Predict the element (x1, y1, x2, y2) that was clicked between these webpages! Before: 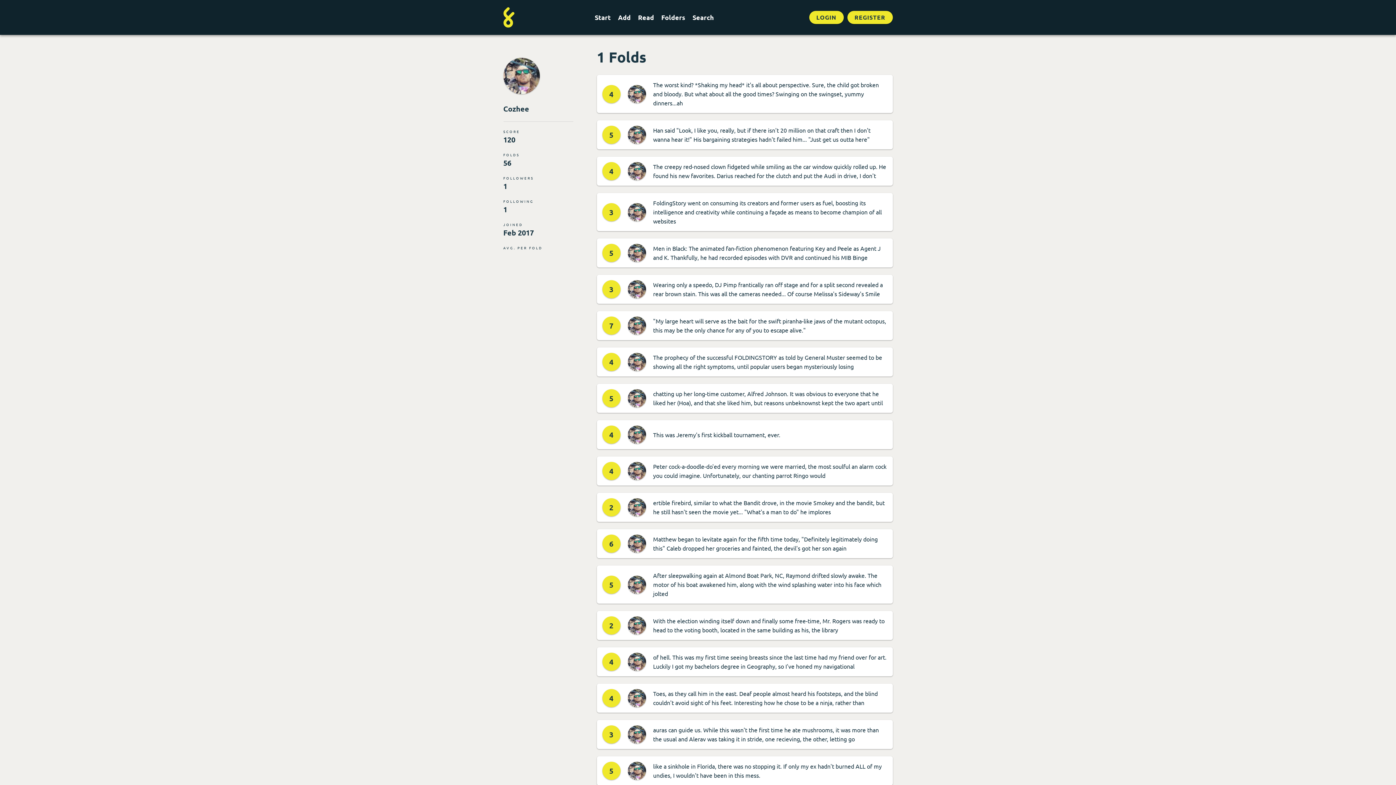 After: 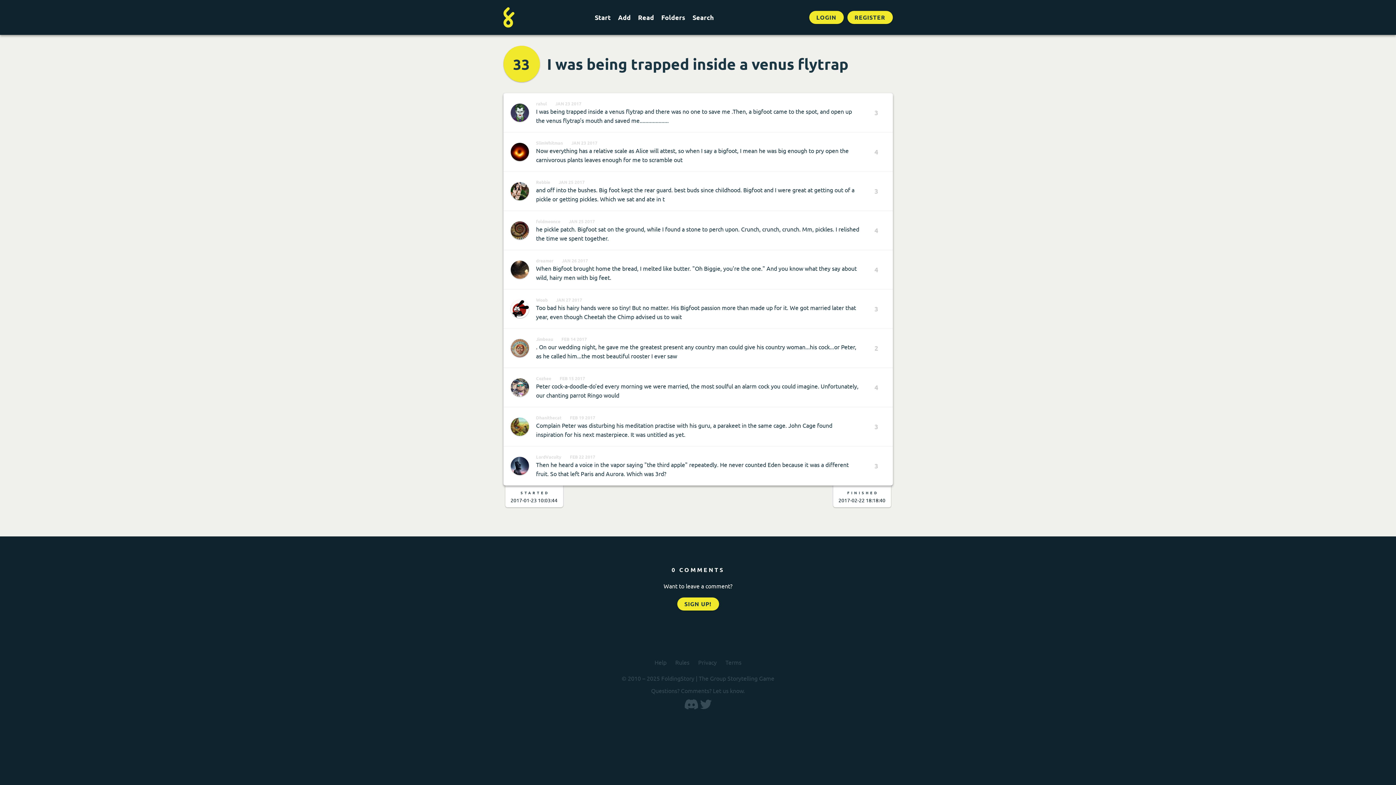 Action: bbox: (596, 456, 892, 485) label: 4
Peter cock-a-doodle-do'ed every morning we were married, the most soulful an alarm cock you could imagine. Unfortunately, our chanting parrot Ringo would